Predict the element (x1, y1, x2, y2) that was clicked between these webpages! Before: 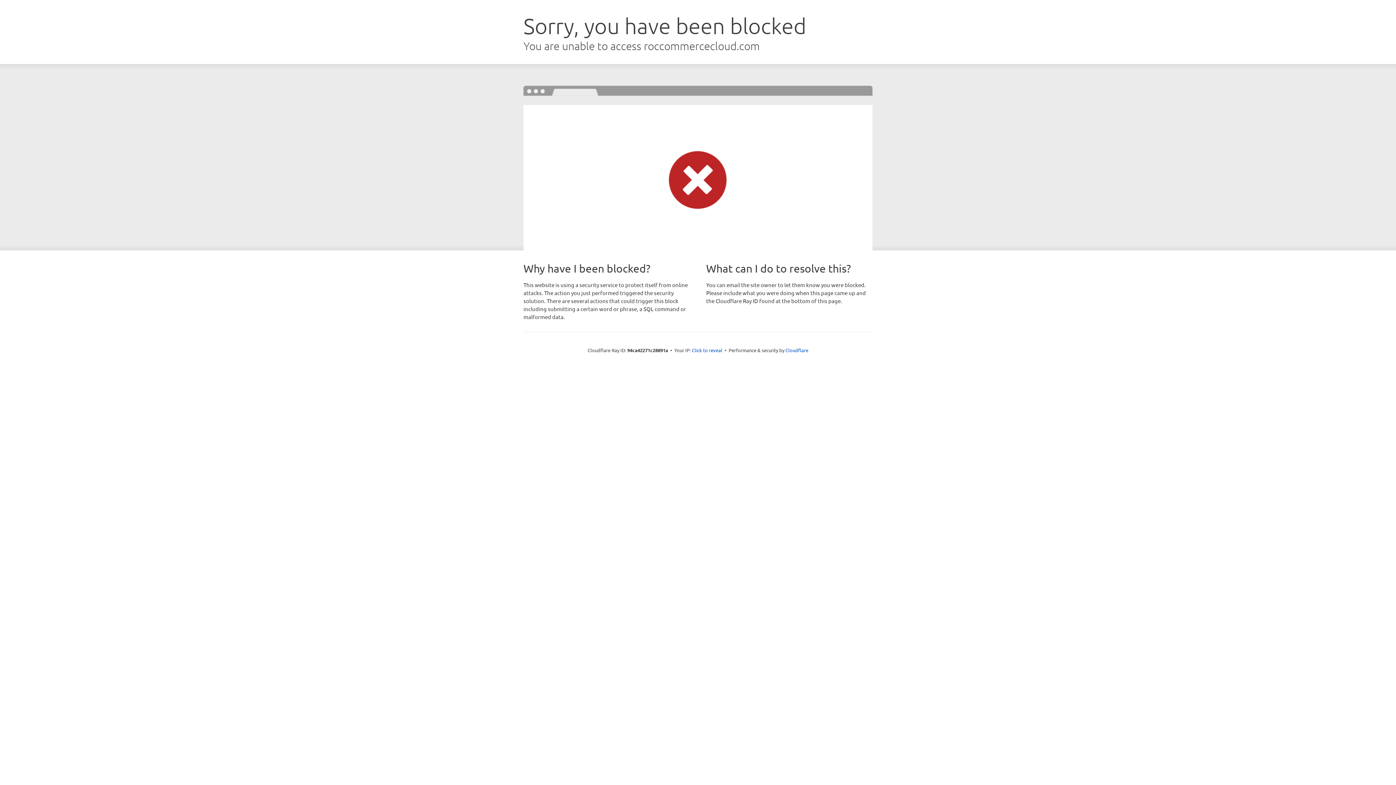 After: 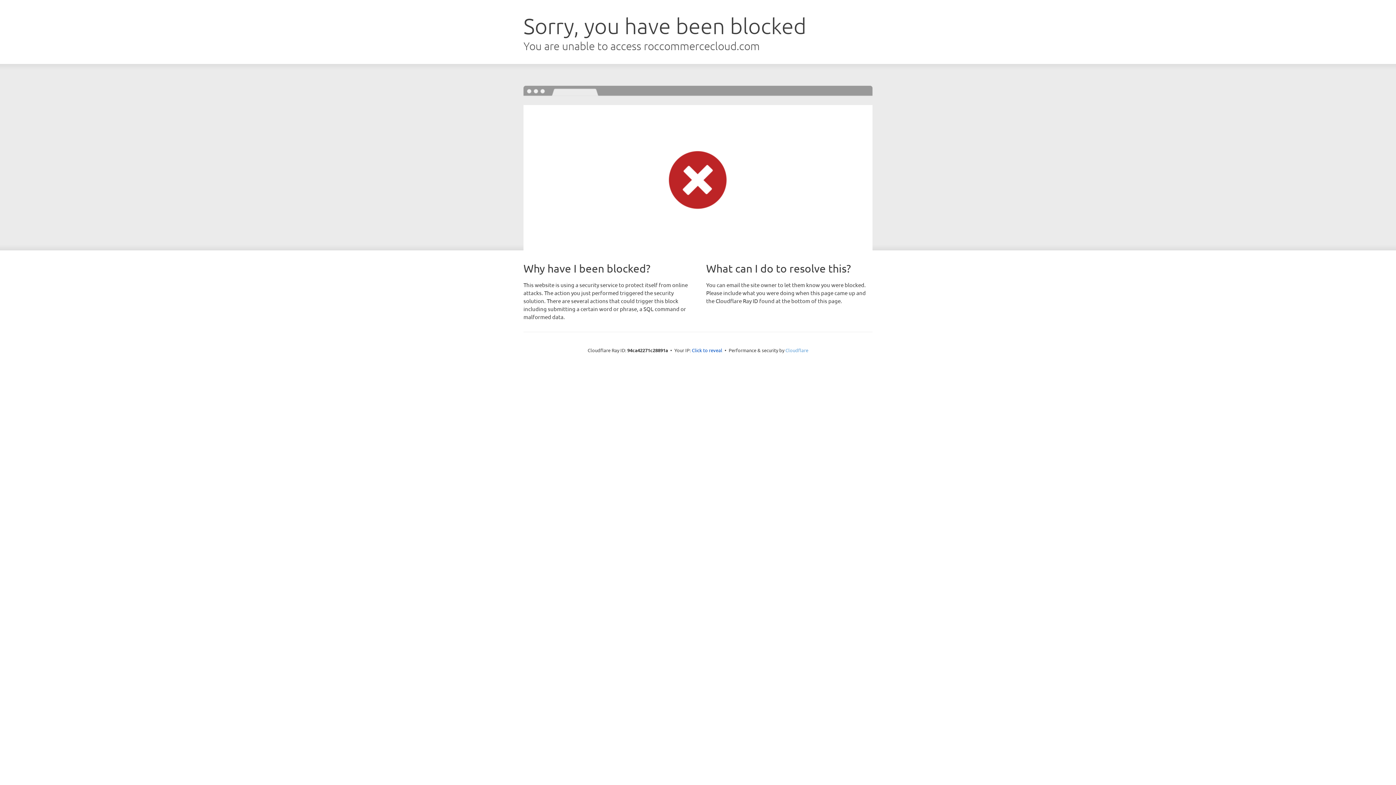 Action: bbox: (785, 347, 808, 353) label: Cloudflare